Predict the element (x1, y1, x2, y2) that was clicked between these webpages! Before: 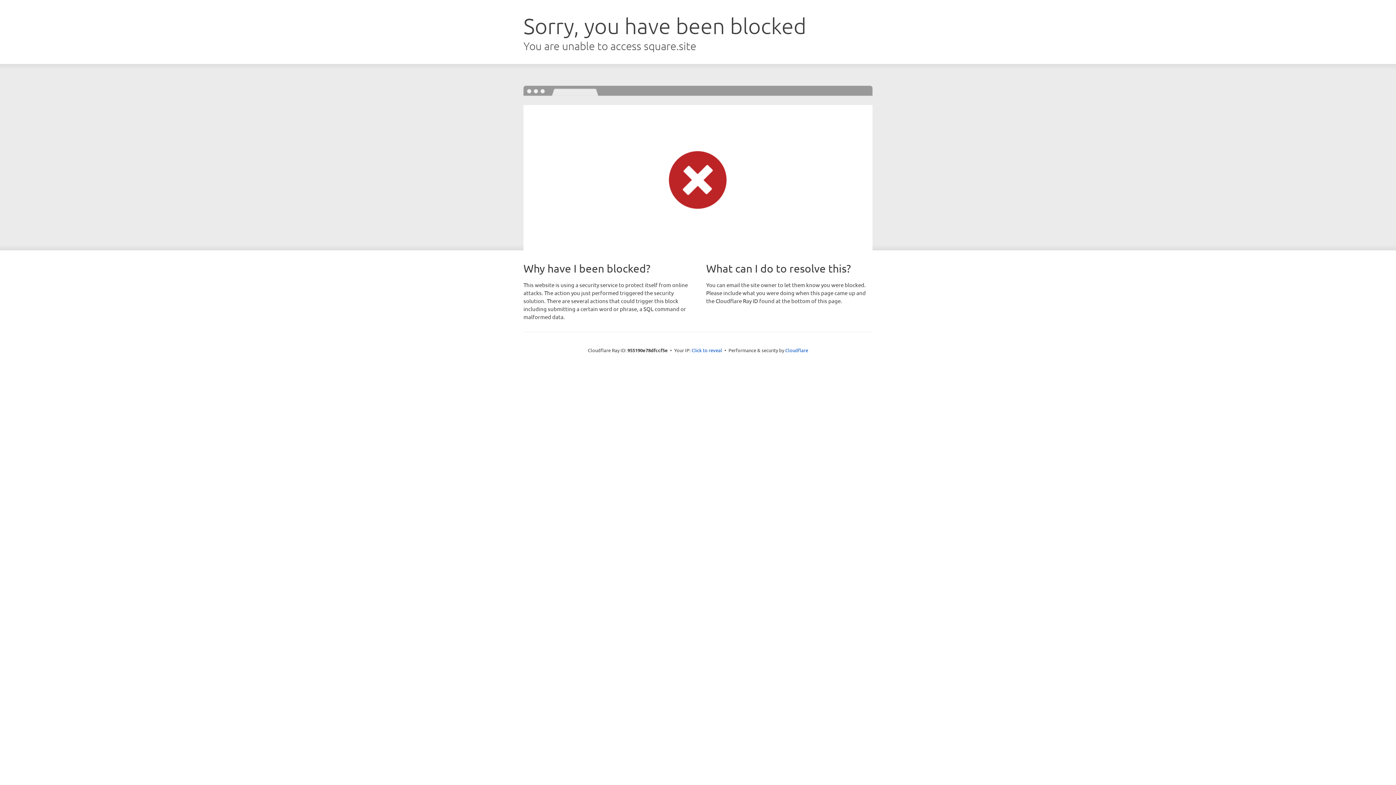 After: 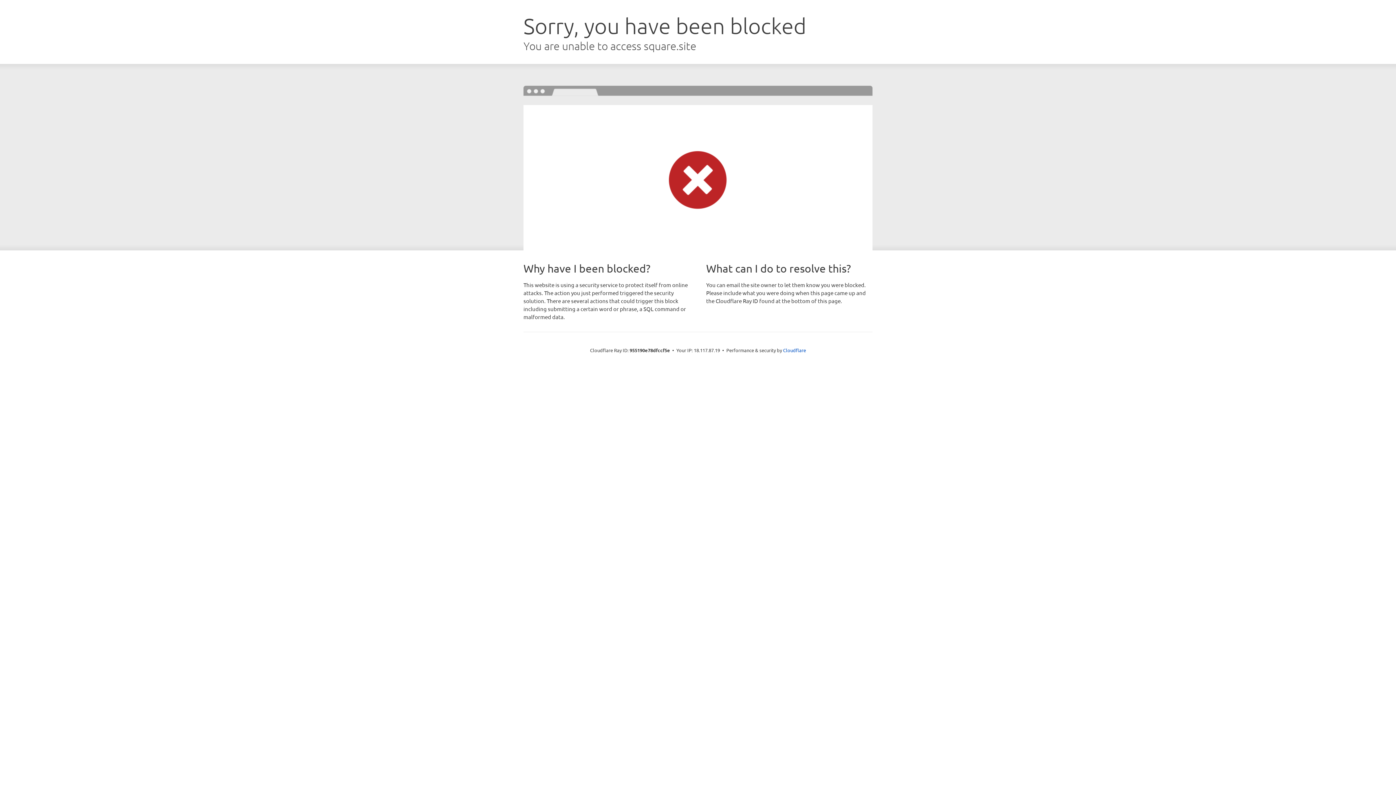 Action: bbox: (691, 346, 722, 353) label: Click to reveal